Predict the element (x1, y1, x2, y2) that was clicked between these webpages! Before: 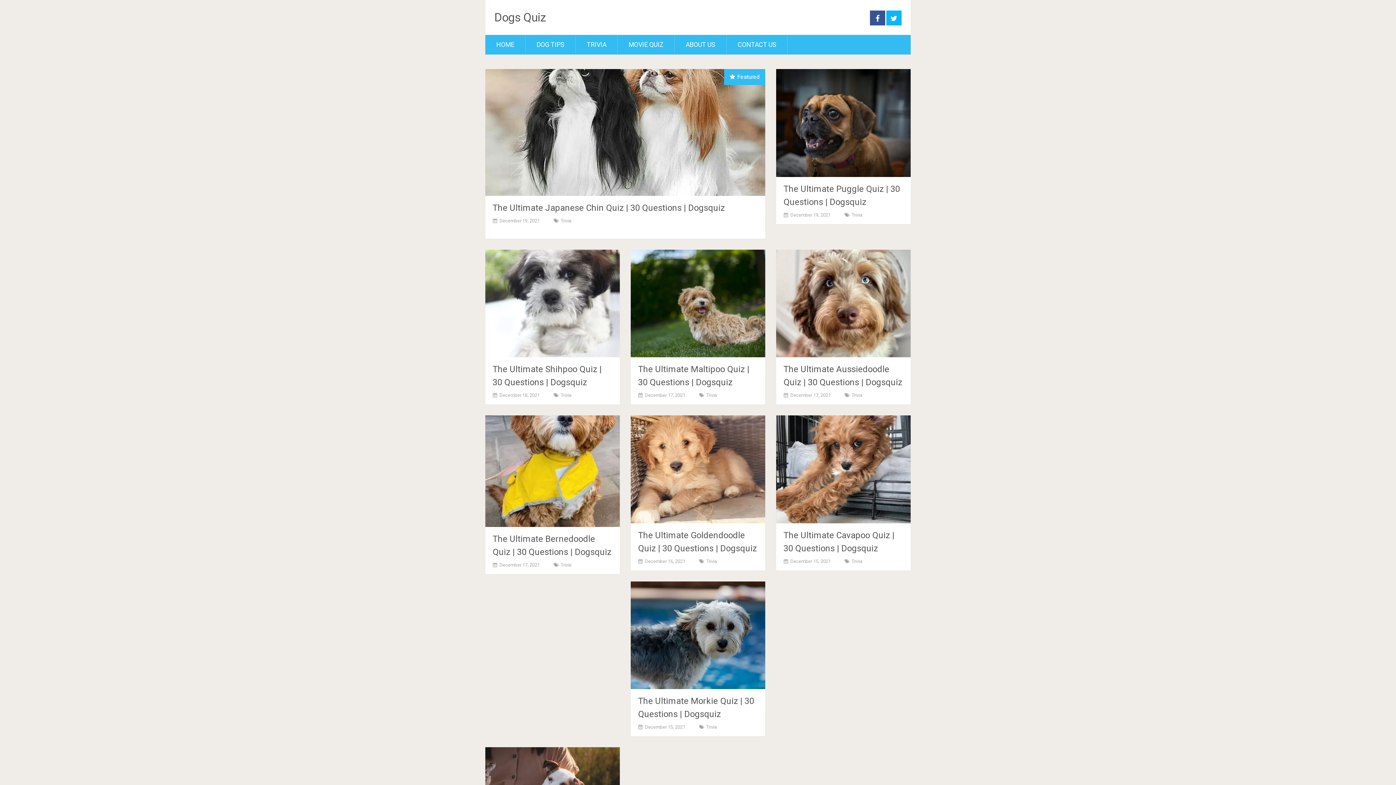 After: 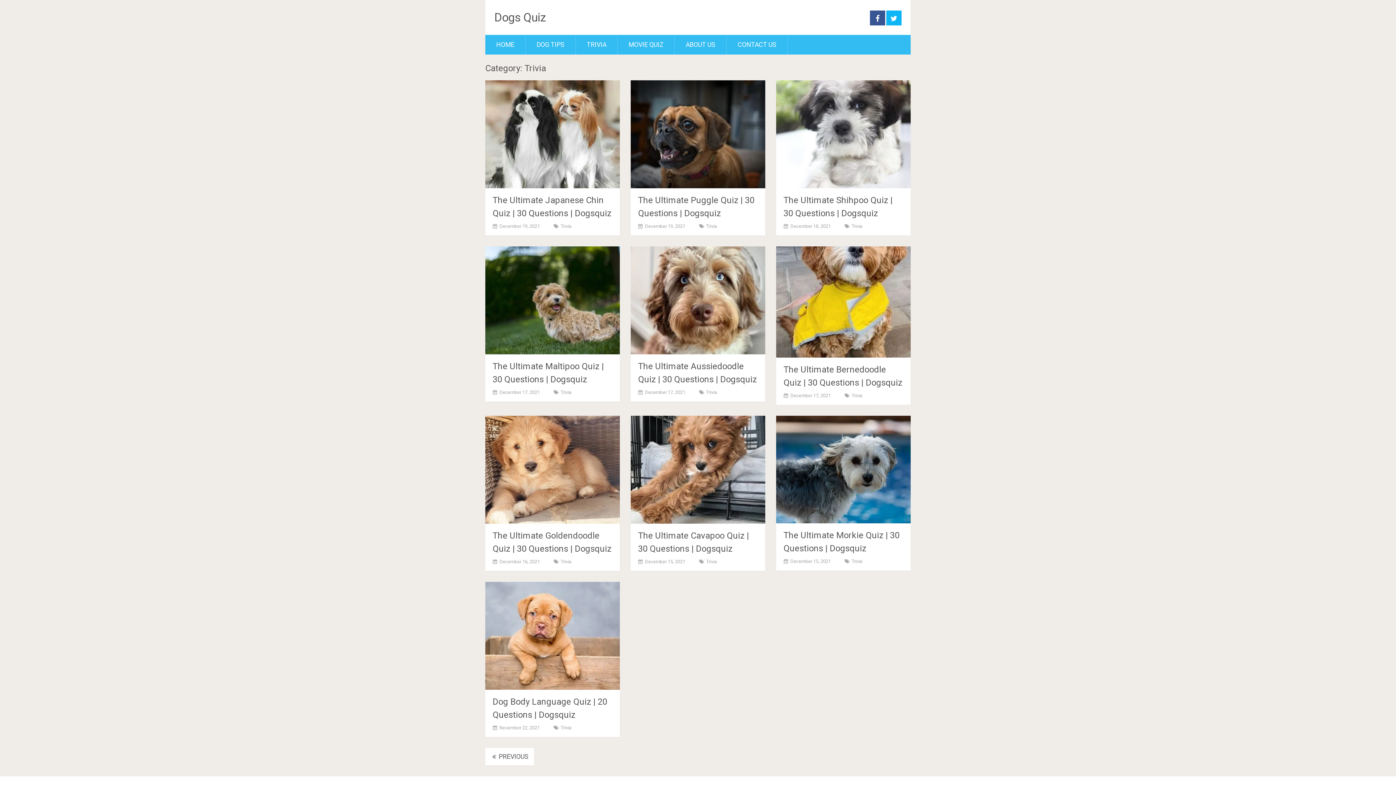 Action: bbox: (560, 562, 571, 568) label: Trivia